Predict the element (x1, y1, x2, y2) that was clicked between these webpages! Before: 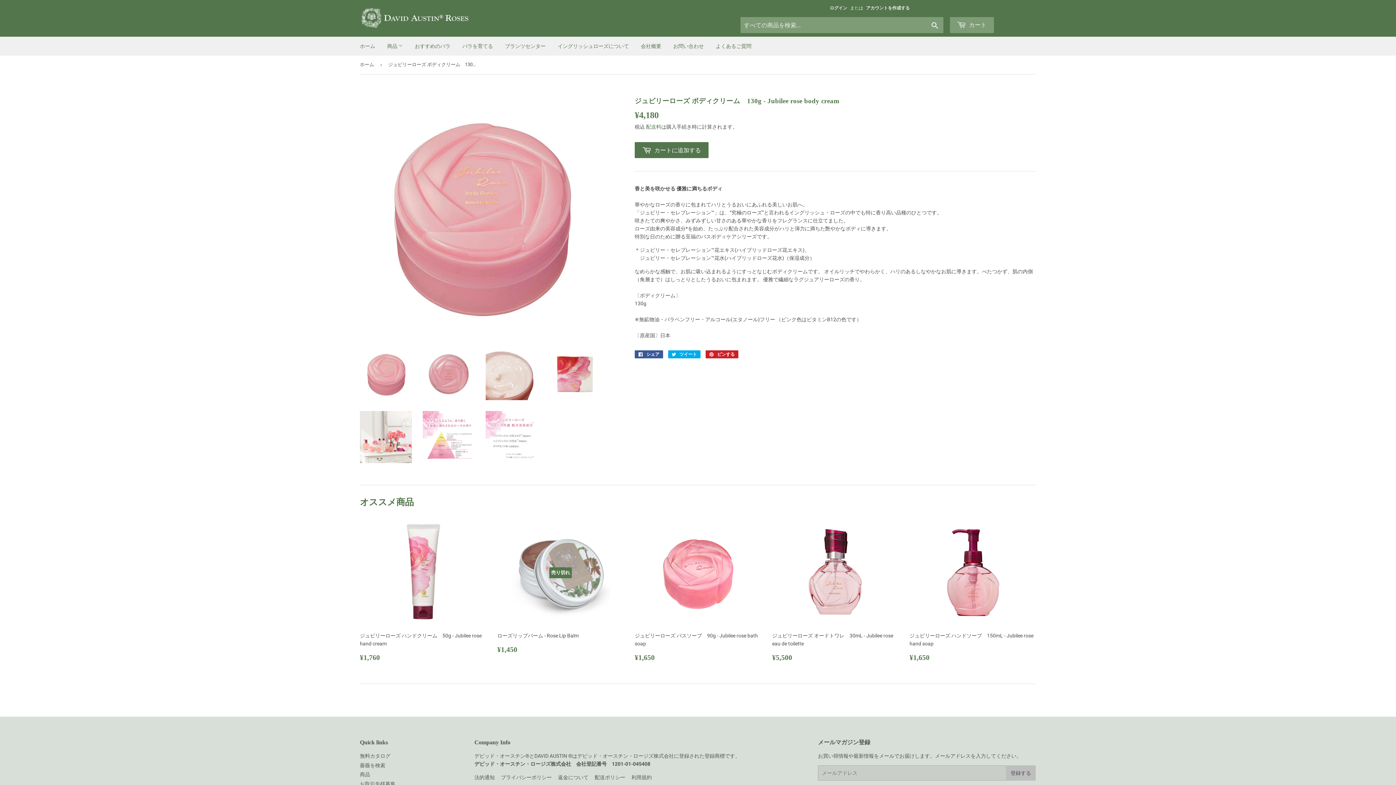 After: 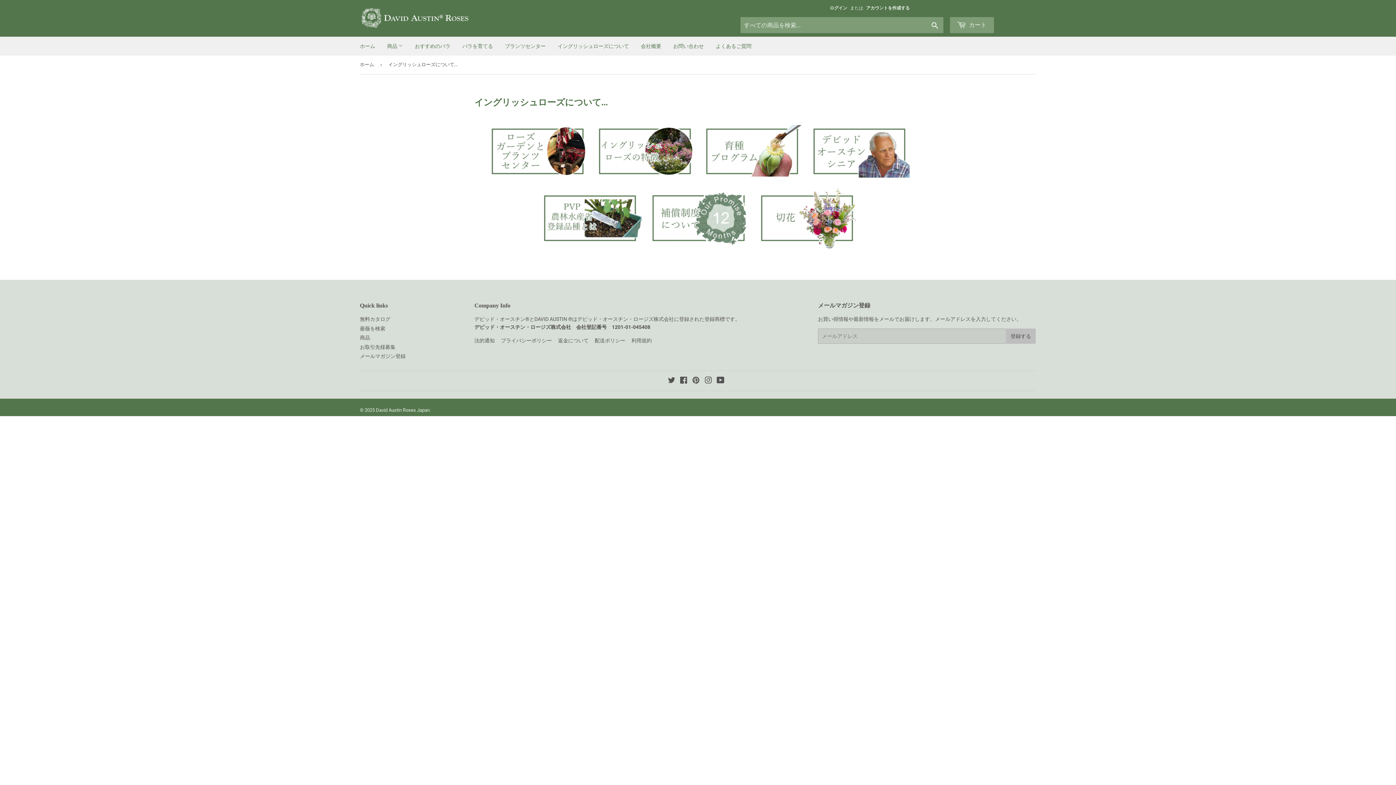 Action: bbox: (552, 36, 634, 55) label: イングリッシュローズについて